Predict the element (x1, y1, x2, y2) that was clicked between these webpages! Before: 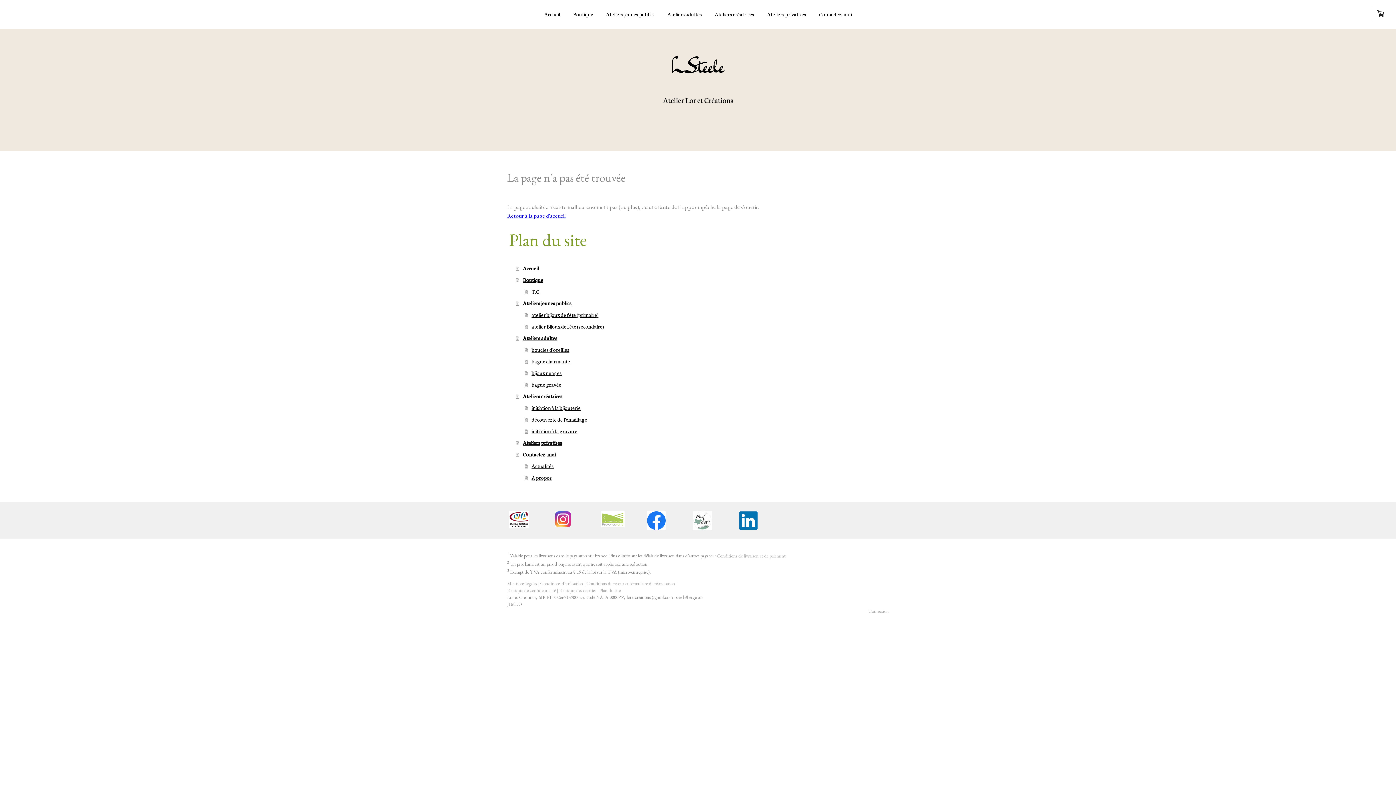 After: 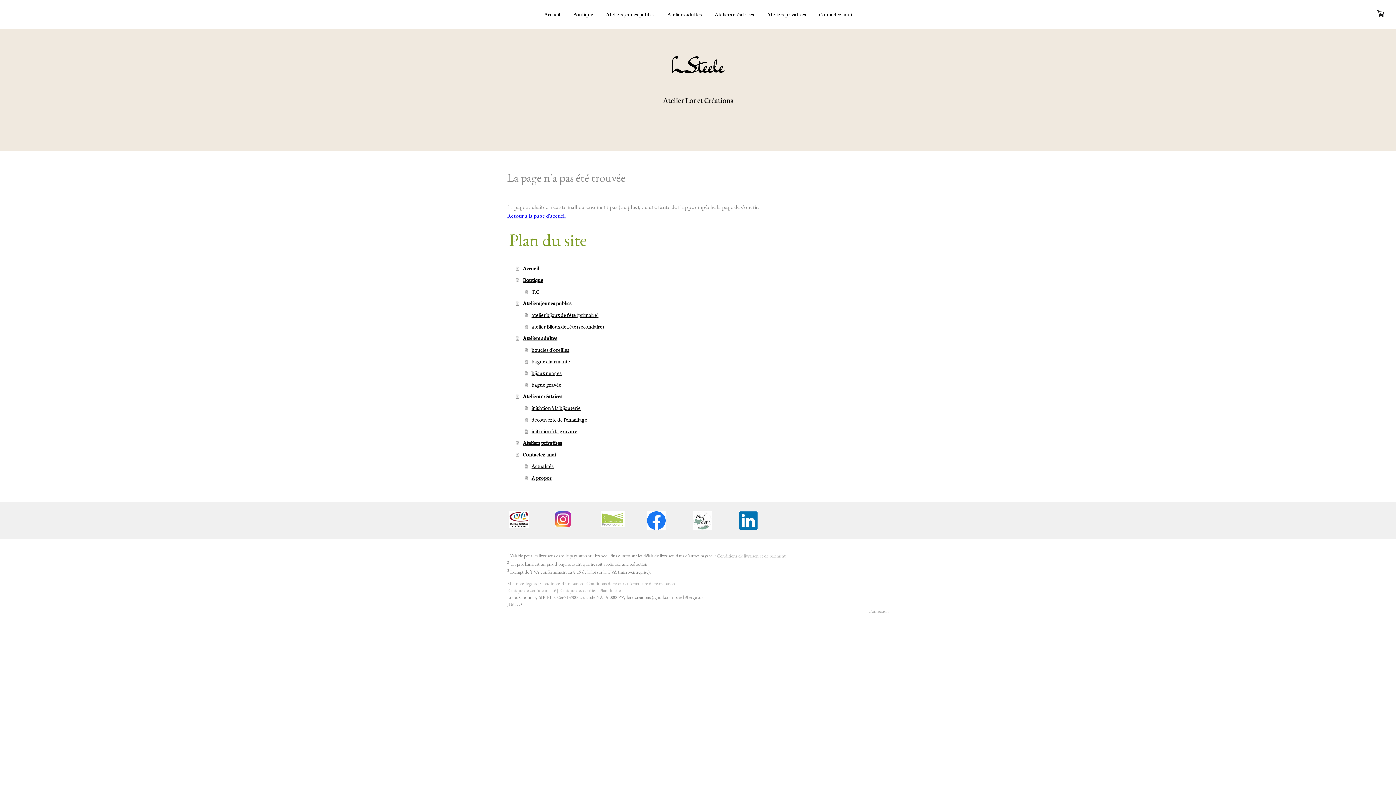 Action: bbox: (647, 512, 665, 519)